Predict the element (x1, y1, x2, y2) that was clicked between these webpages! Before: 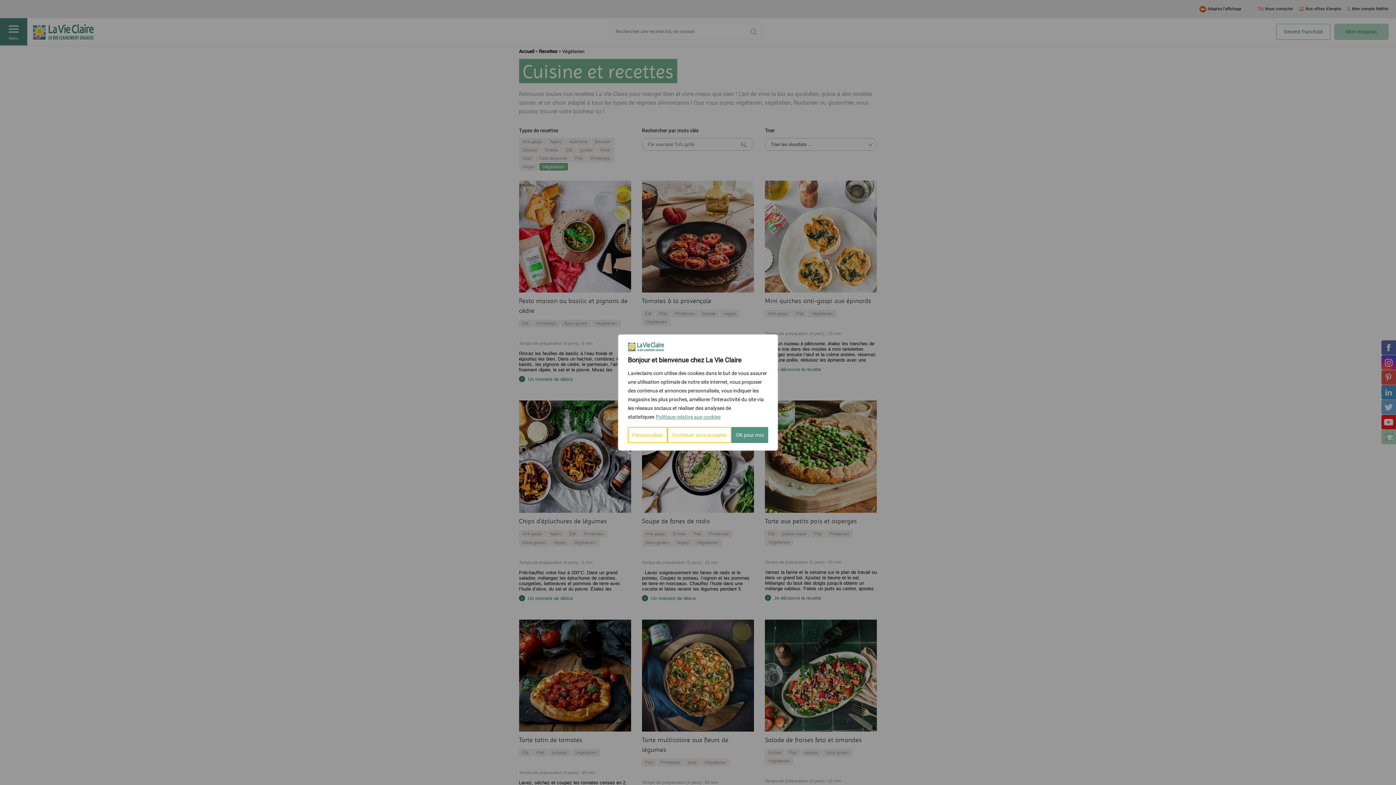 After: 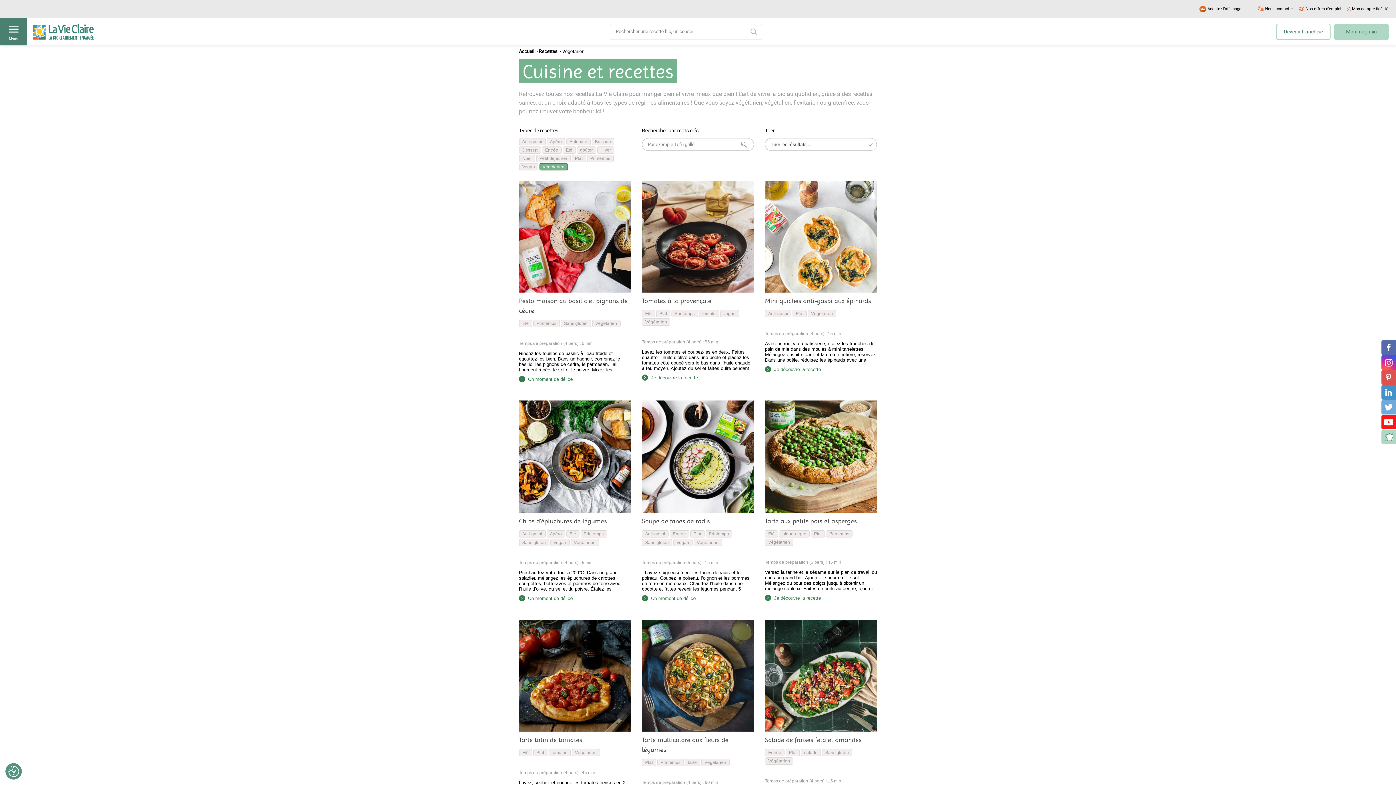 Action: bbox: (731, 427, 768, 443) label: OK pour moi